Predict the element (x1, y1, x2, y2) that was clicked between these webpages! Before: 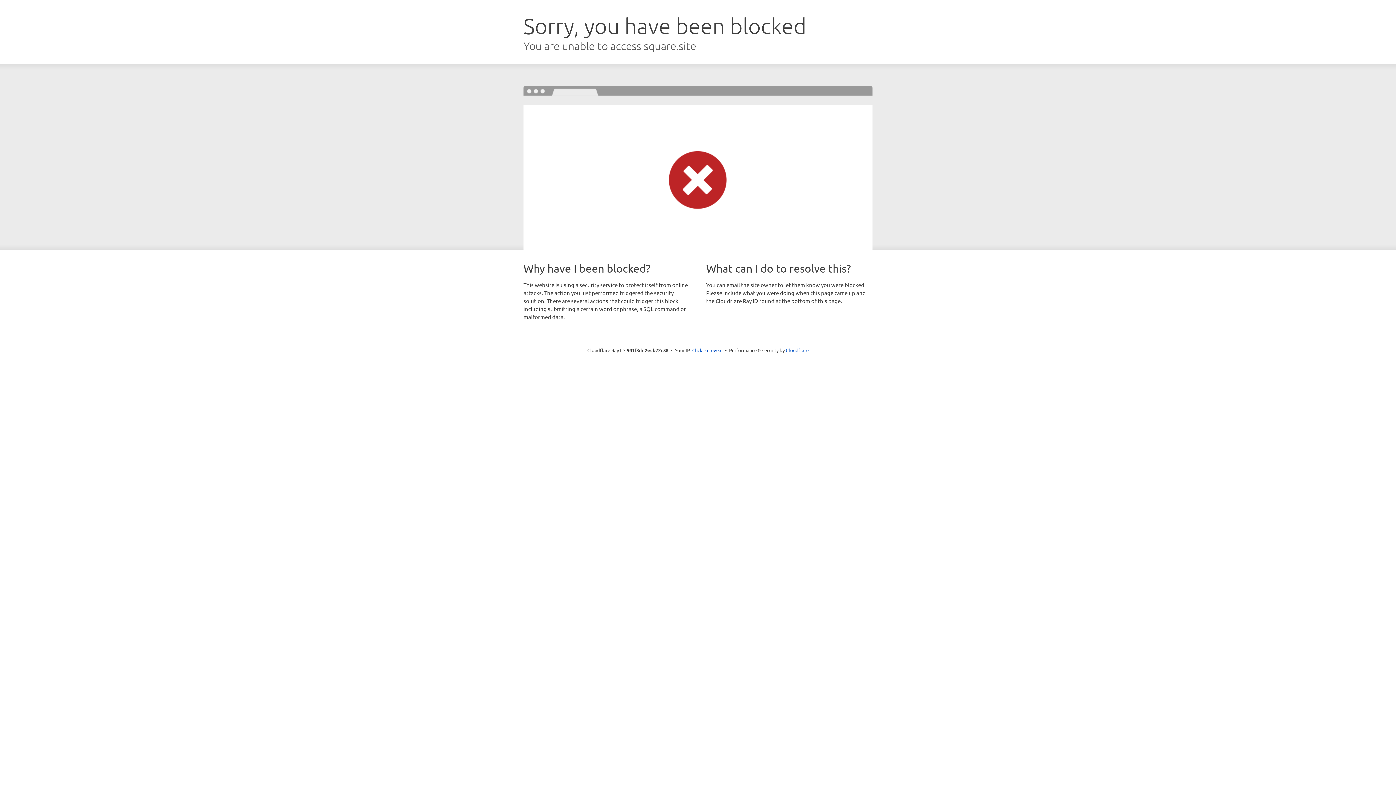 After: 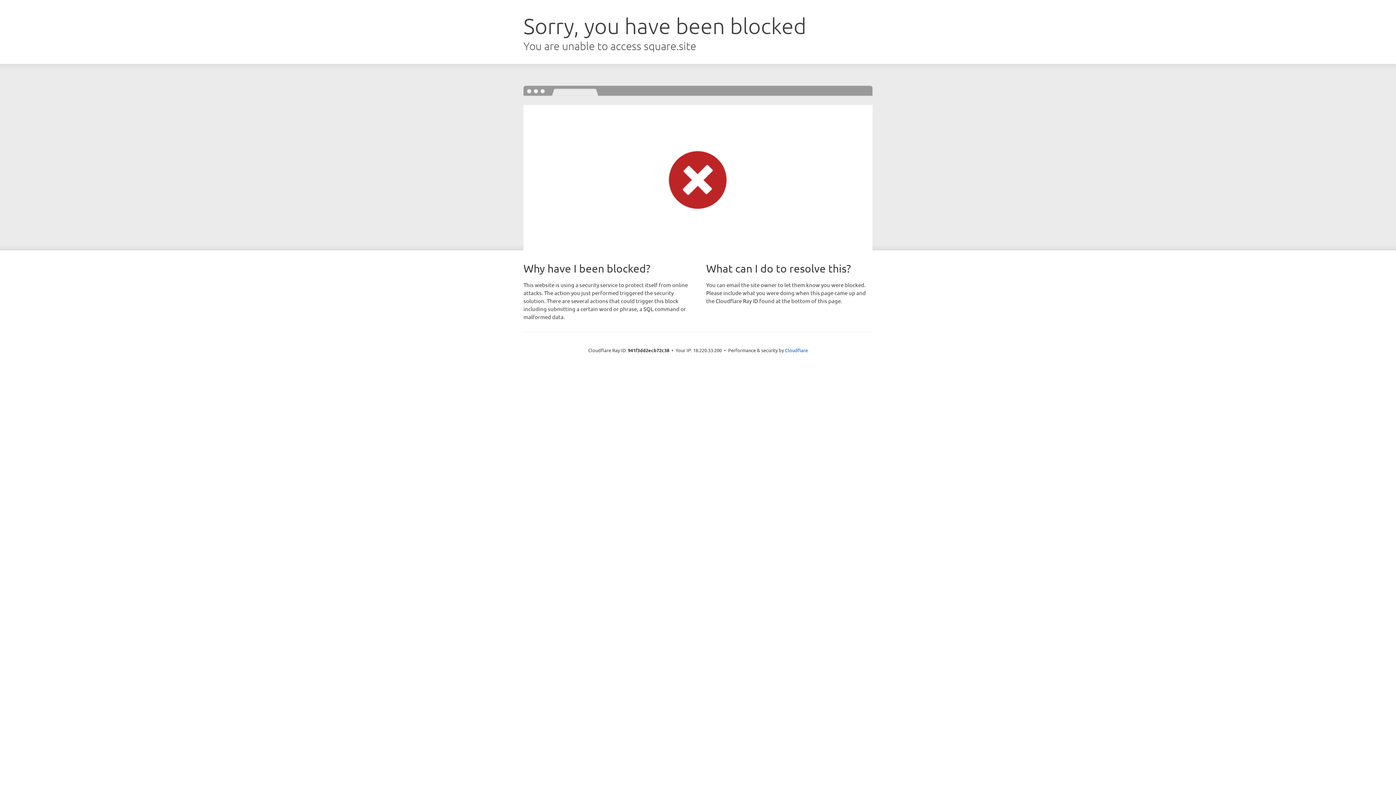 Action: label: Click to reveal bbox: (692, 346, 722, 353)